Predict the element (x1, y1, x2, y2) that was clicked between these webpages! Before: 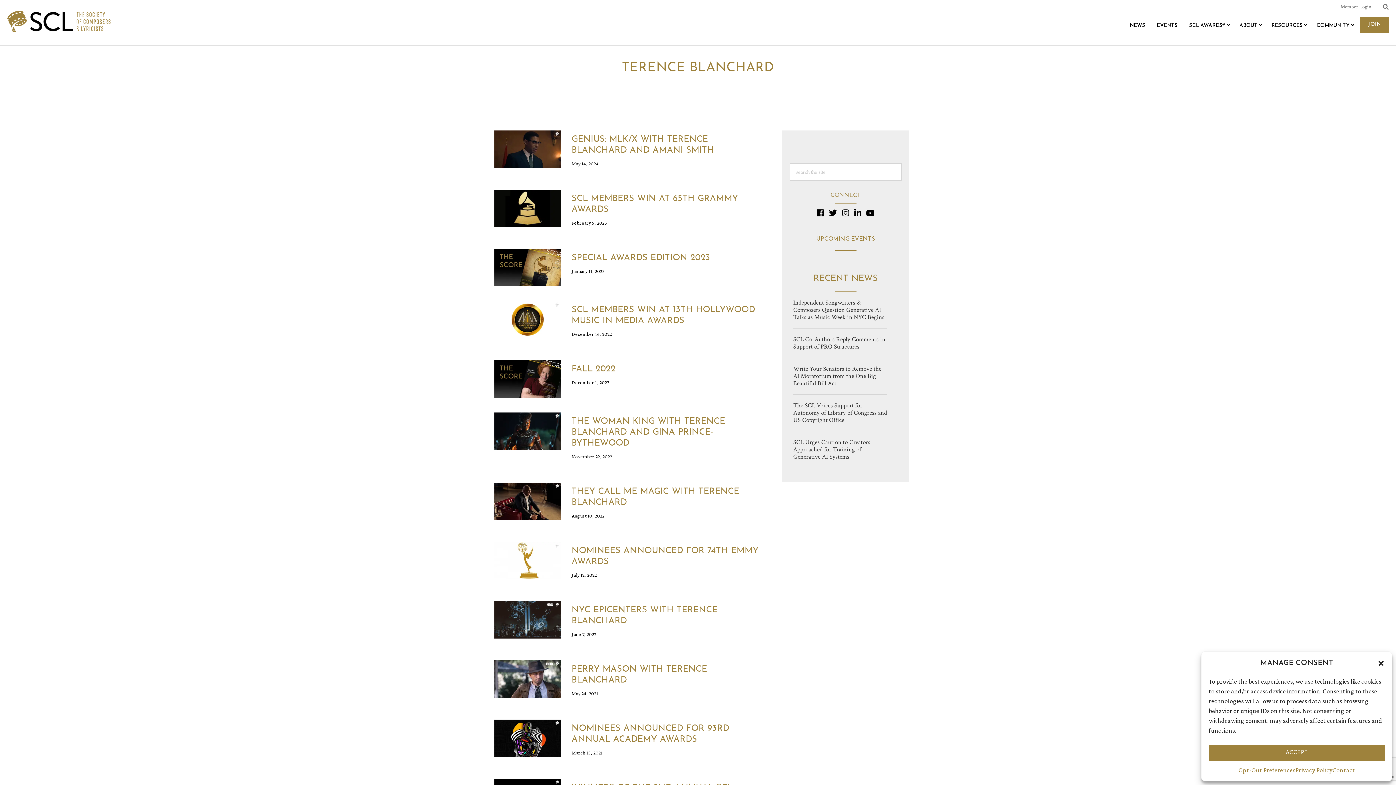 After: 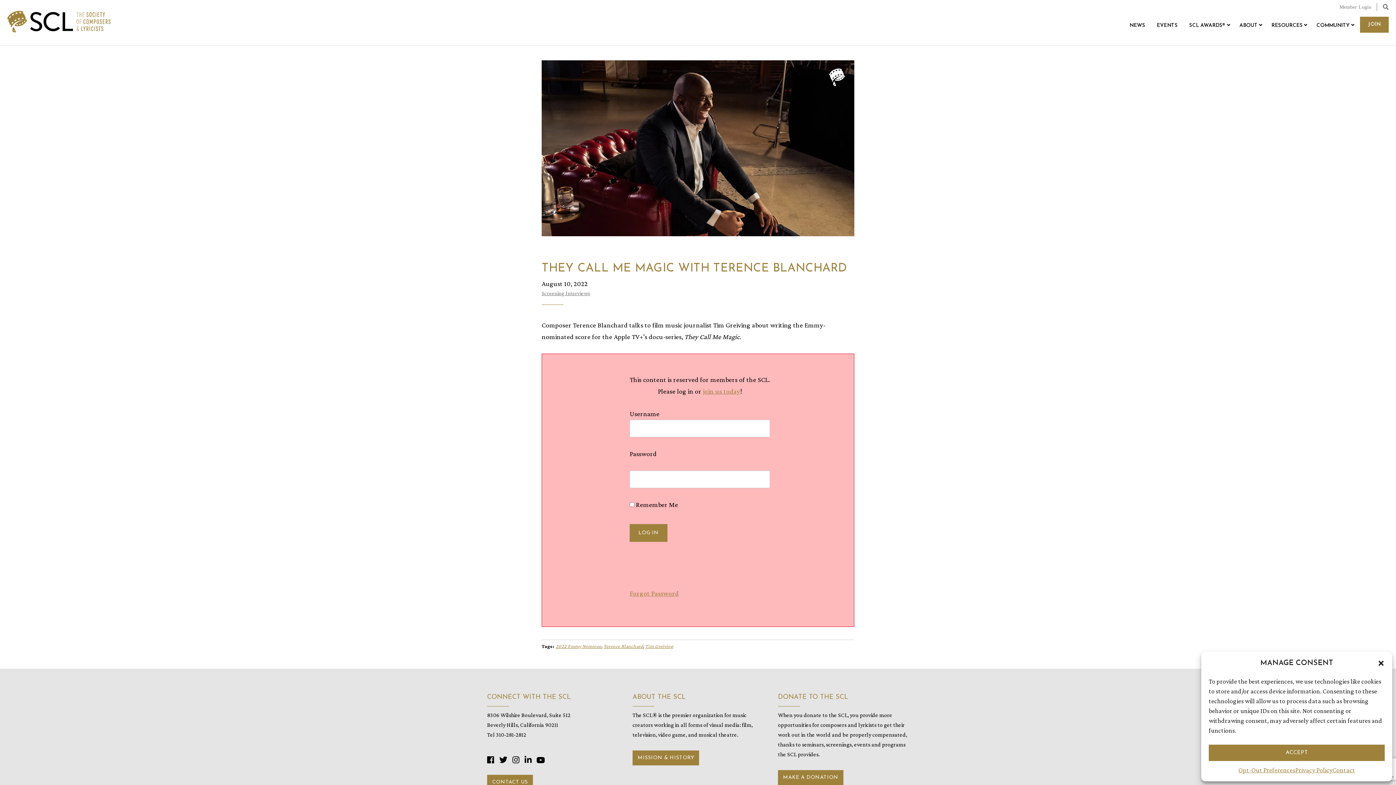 Action: bbox: (494, 496, 561, 504)